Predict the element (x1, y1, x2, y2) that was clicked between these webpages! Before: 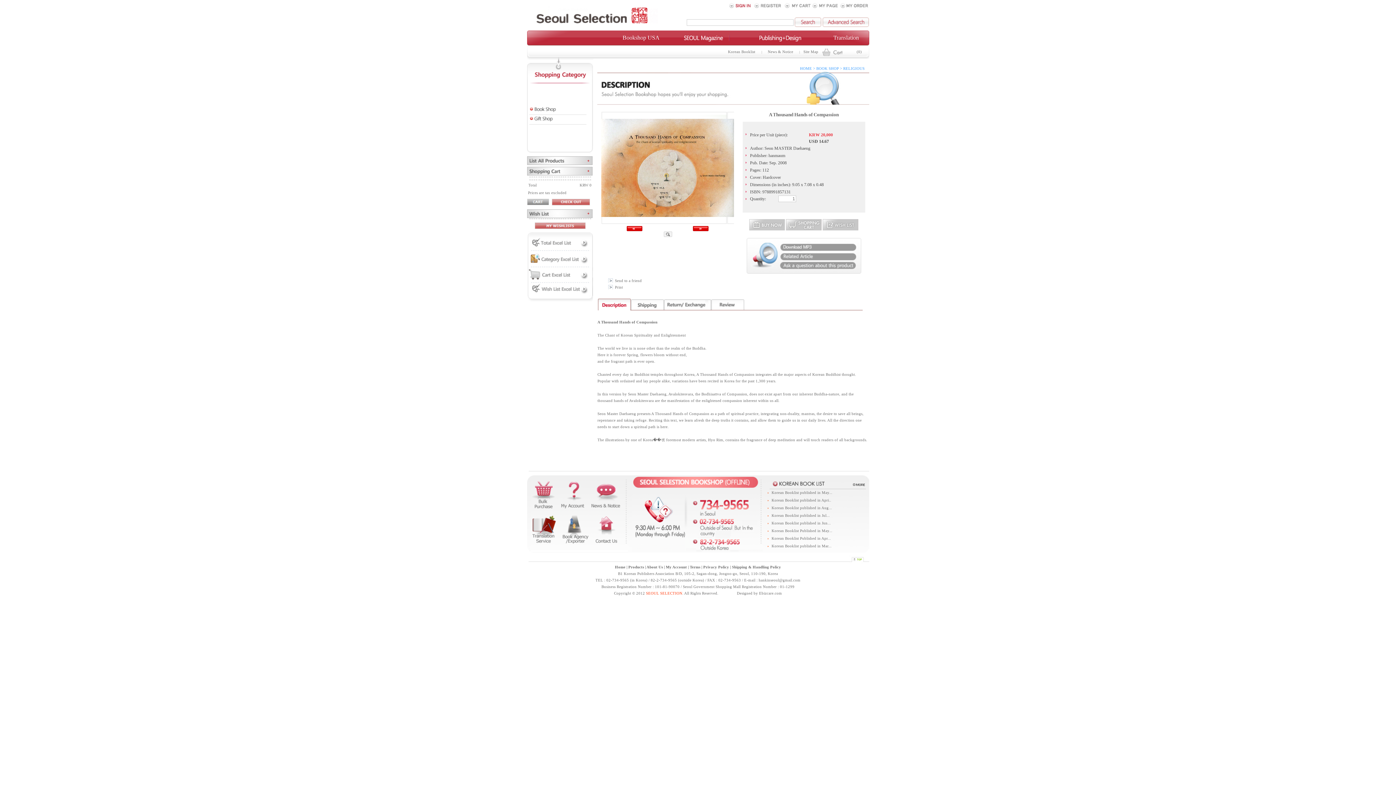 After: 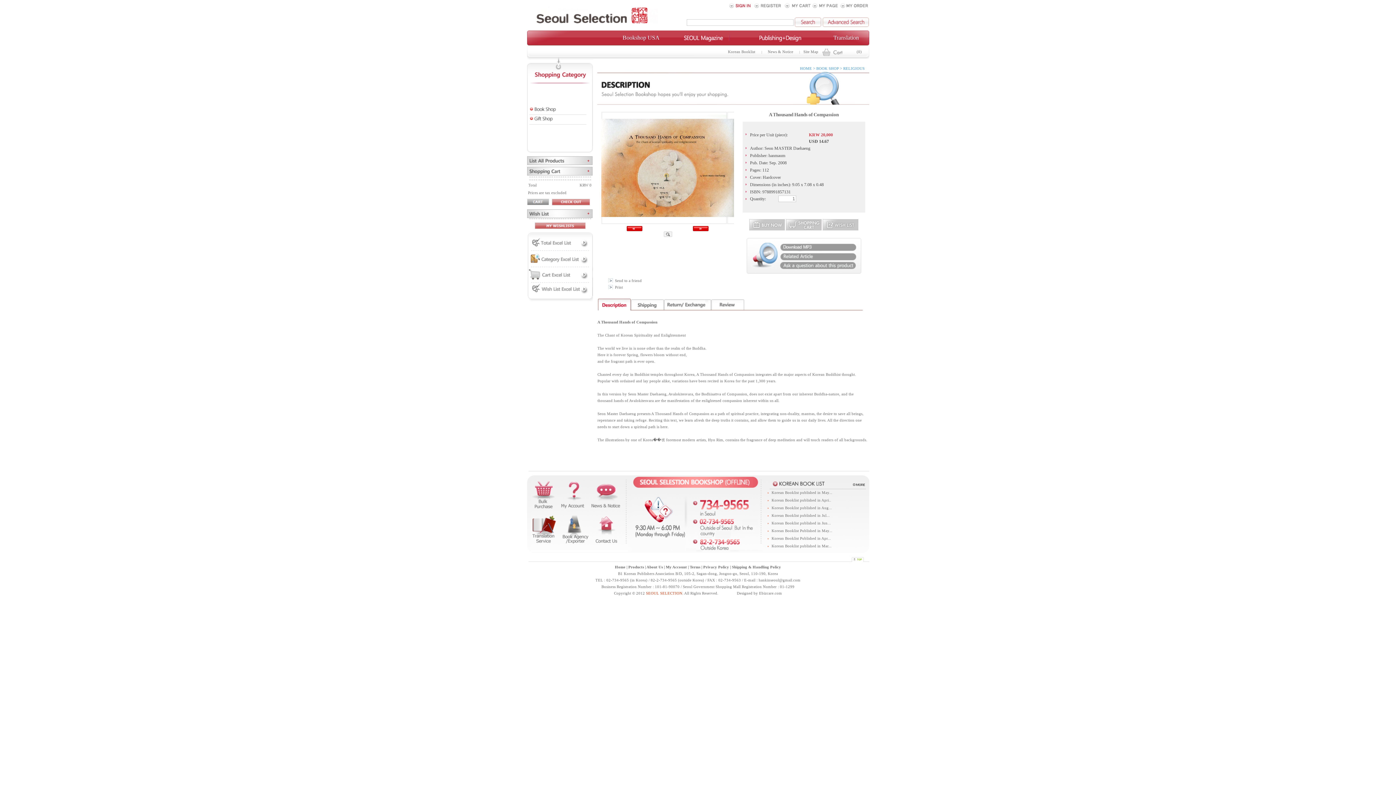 Action: bbox: (663, 233, 672, 237)